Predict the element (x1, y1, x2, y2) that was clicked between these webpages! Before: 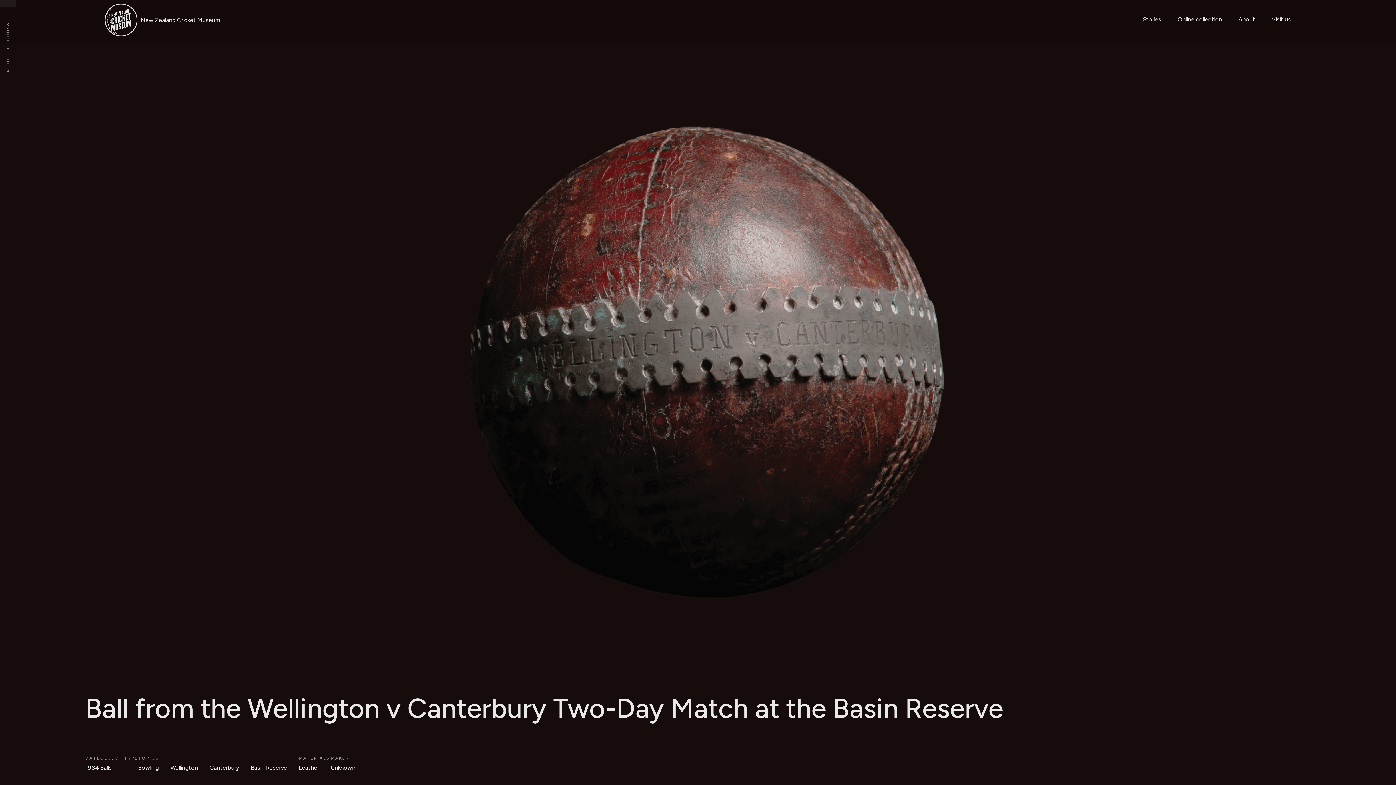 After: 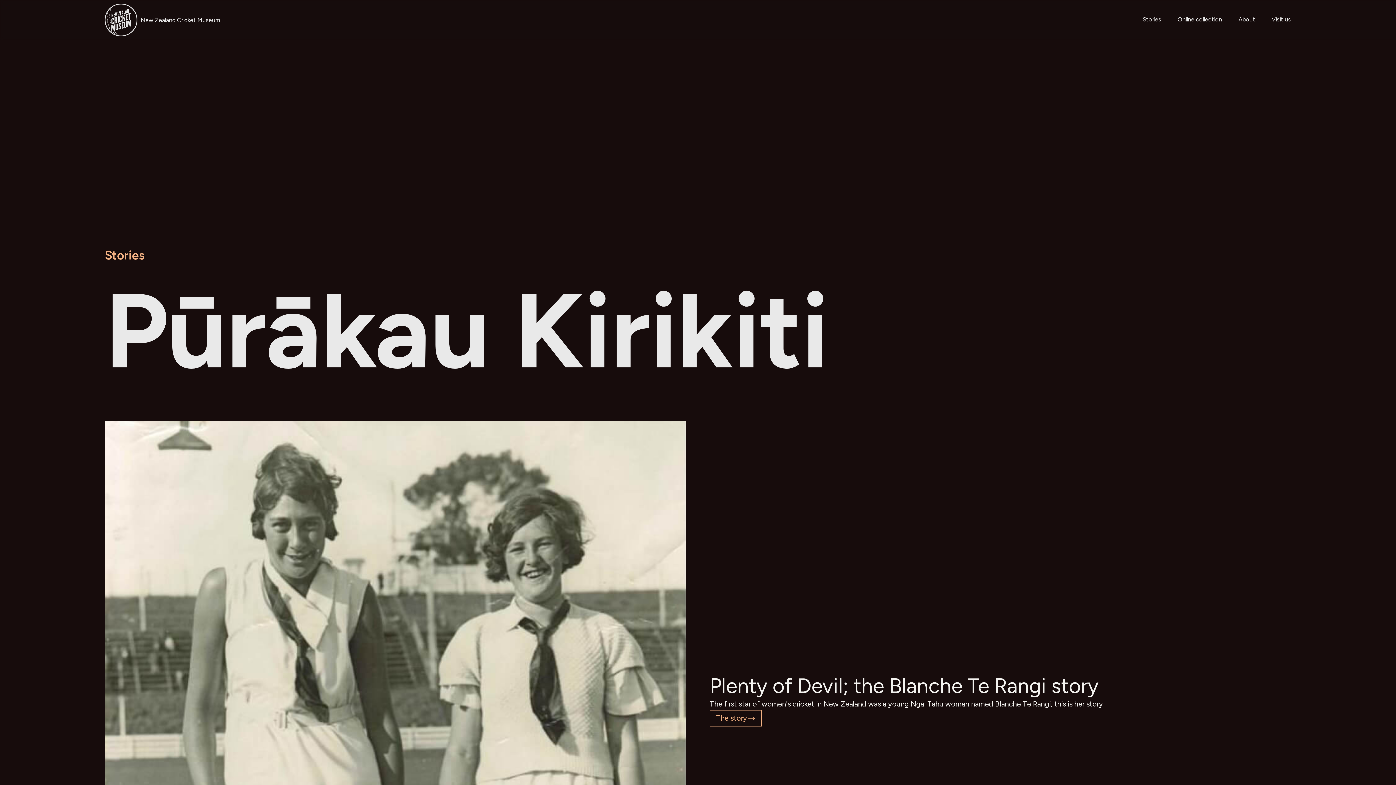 Action: label: Stories bbox: (1142, 14, 1161, 25)